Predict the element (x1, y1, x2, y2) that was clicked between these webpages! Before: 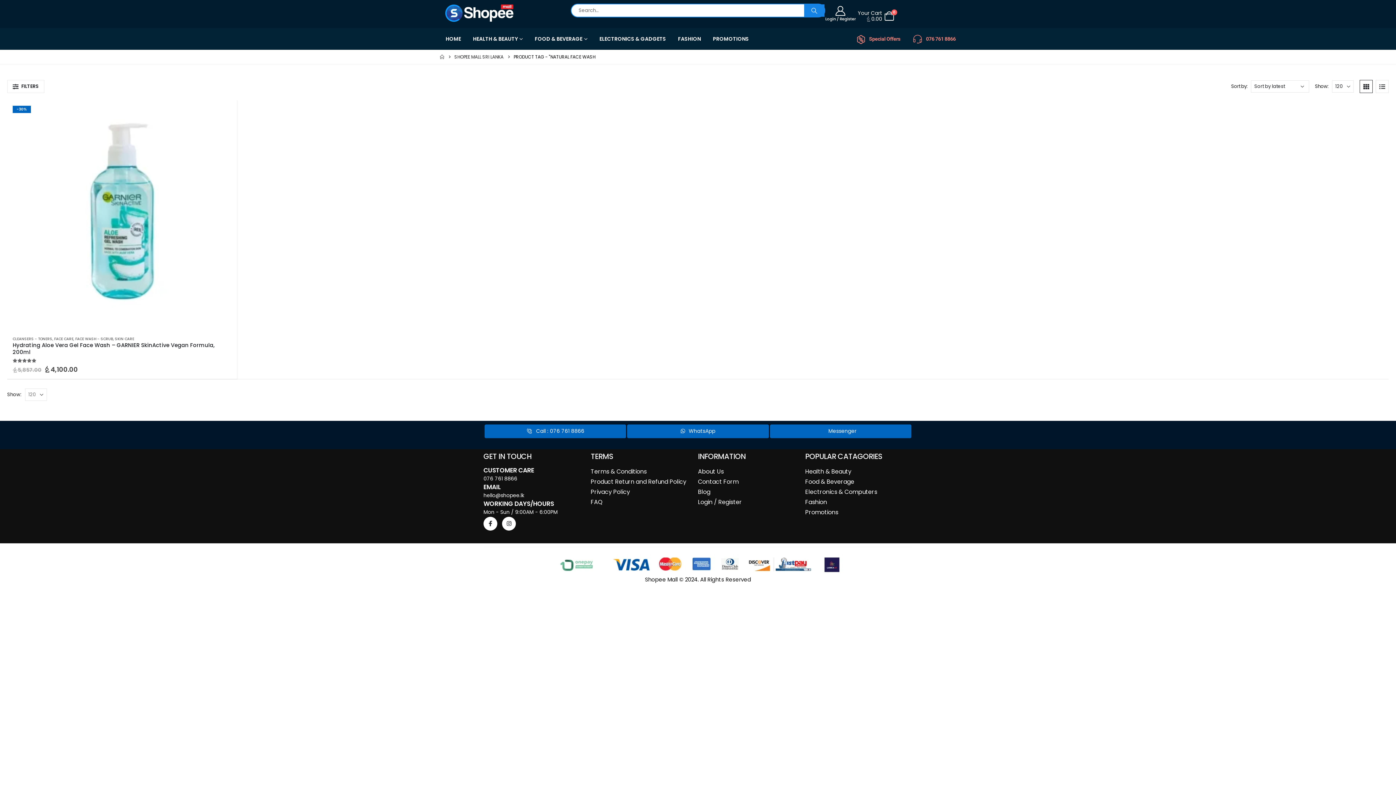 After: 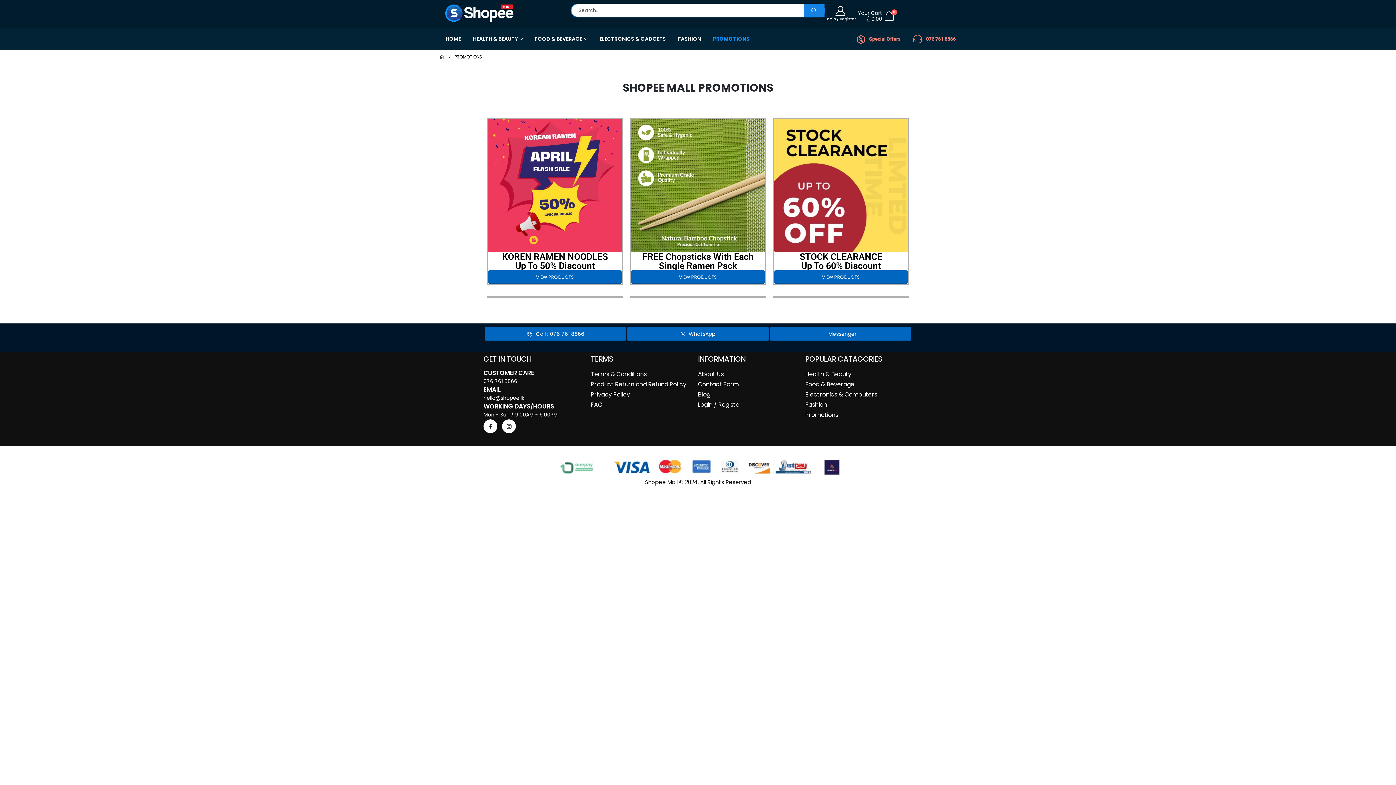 Action: label: Promotions bbox: (805, 508, 838, 516)